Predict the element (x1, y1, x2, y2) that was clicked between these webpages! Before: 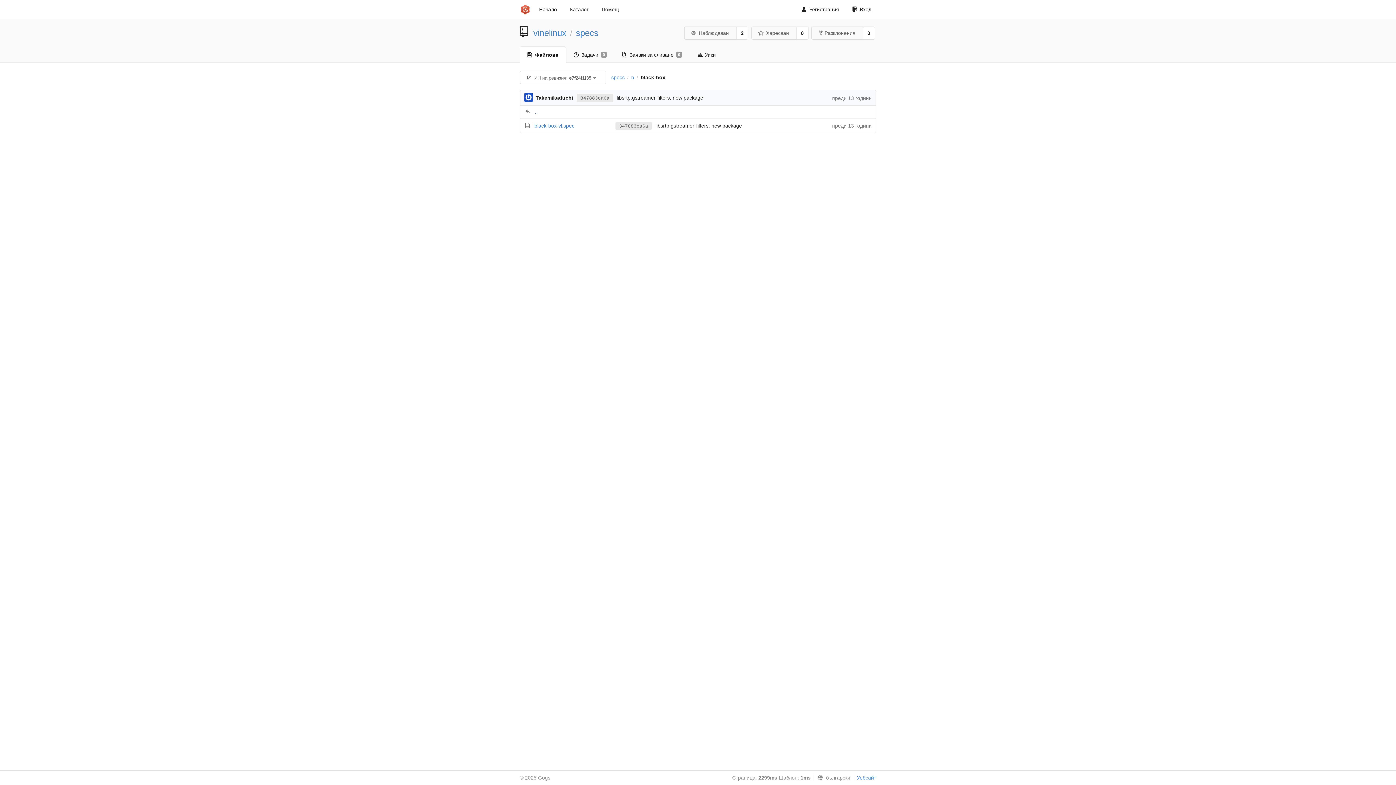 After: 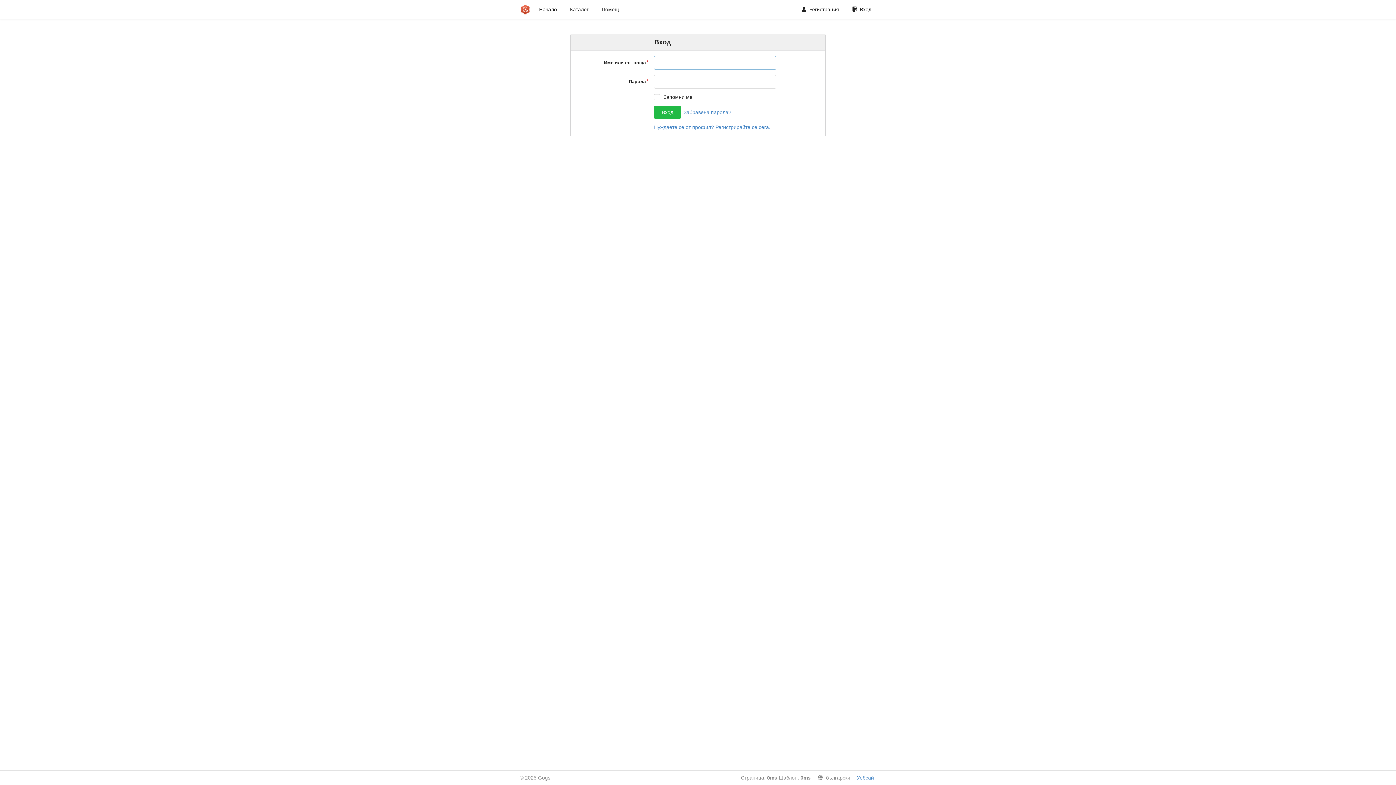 Action: label: Харесван bbox: (751, 26, 796, 39)